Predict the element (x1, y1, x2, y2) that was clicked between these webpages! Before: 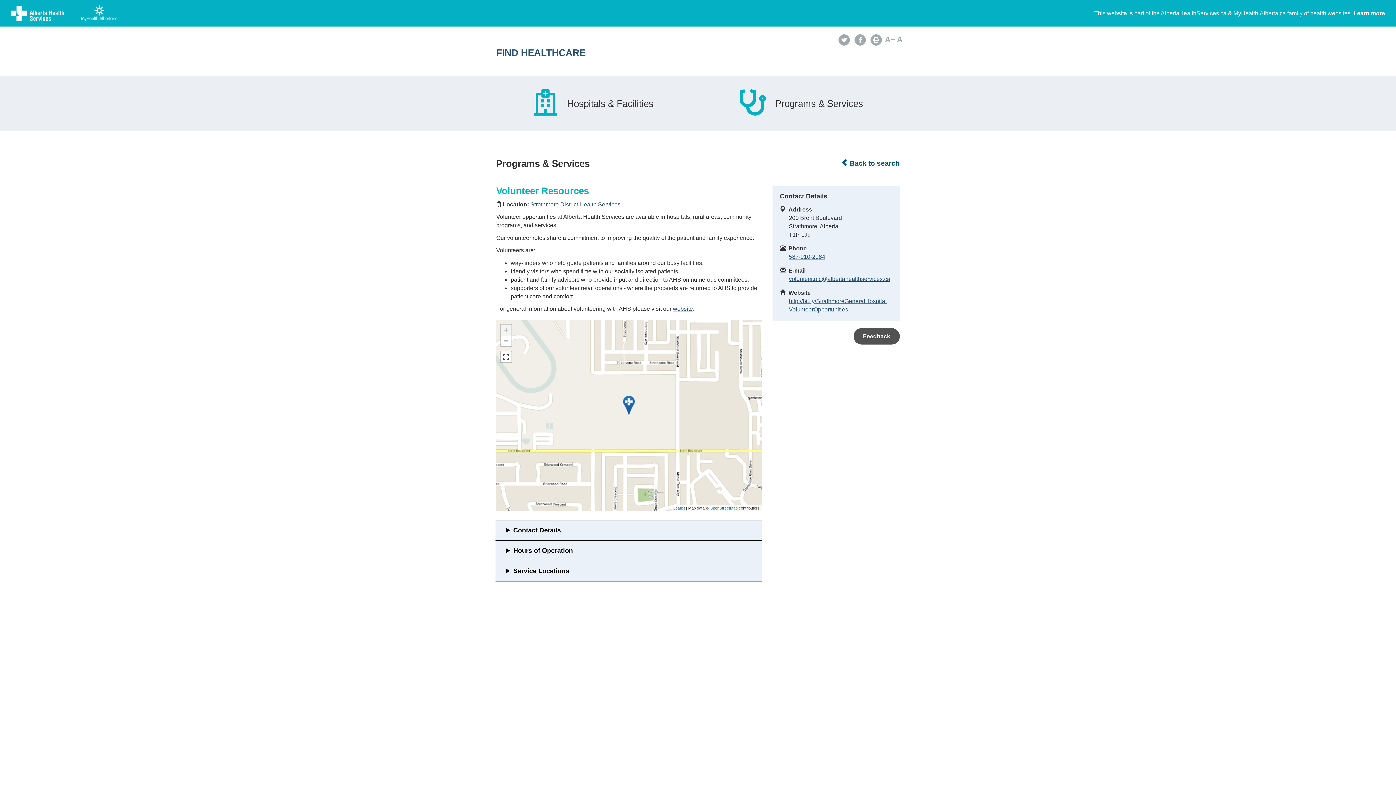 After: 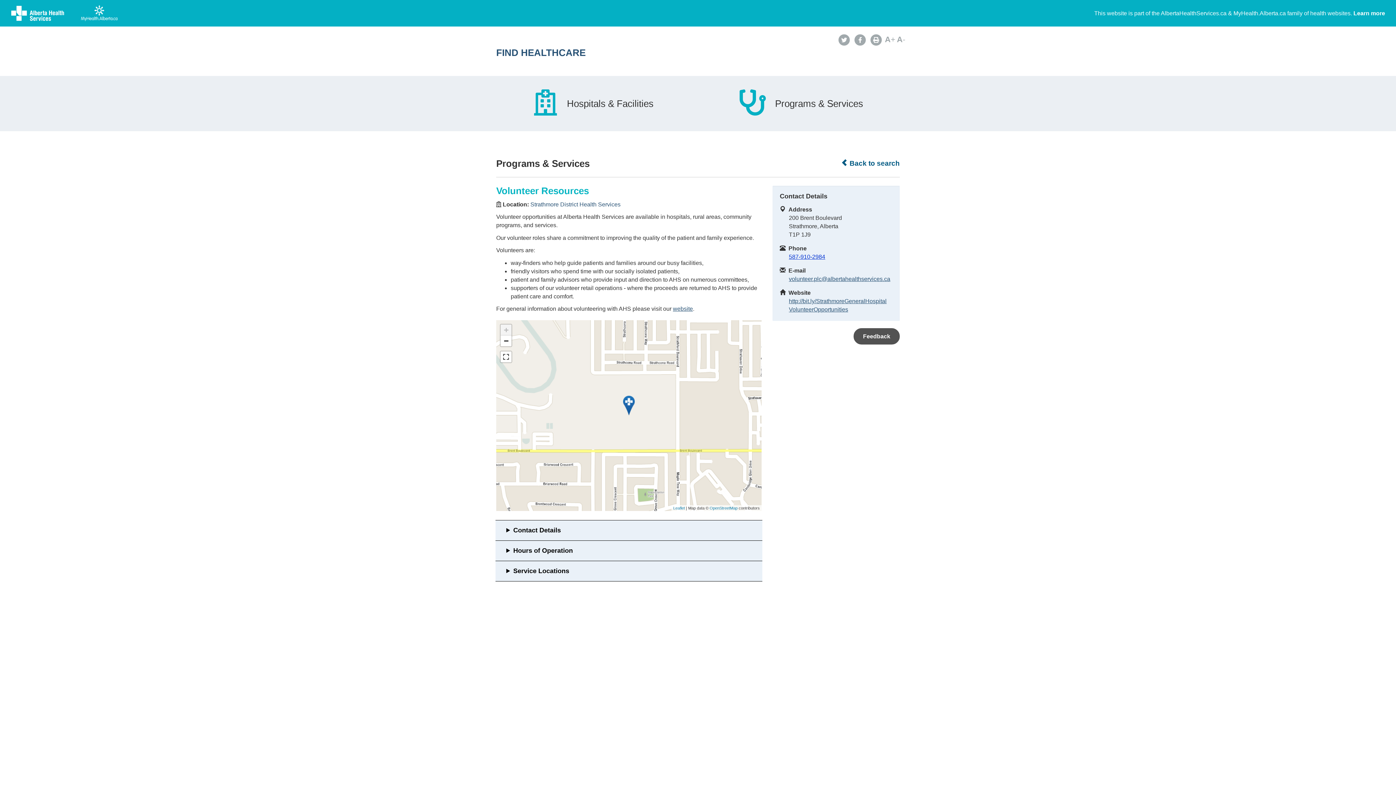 Action: bbox: (789, 253, 825, 260) label: 587-910-2984